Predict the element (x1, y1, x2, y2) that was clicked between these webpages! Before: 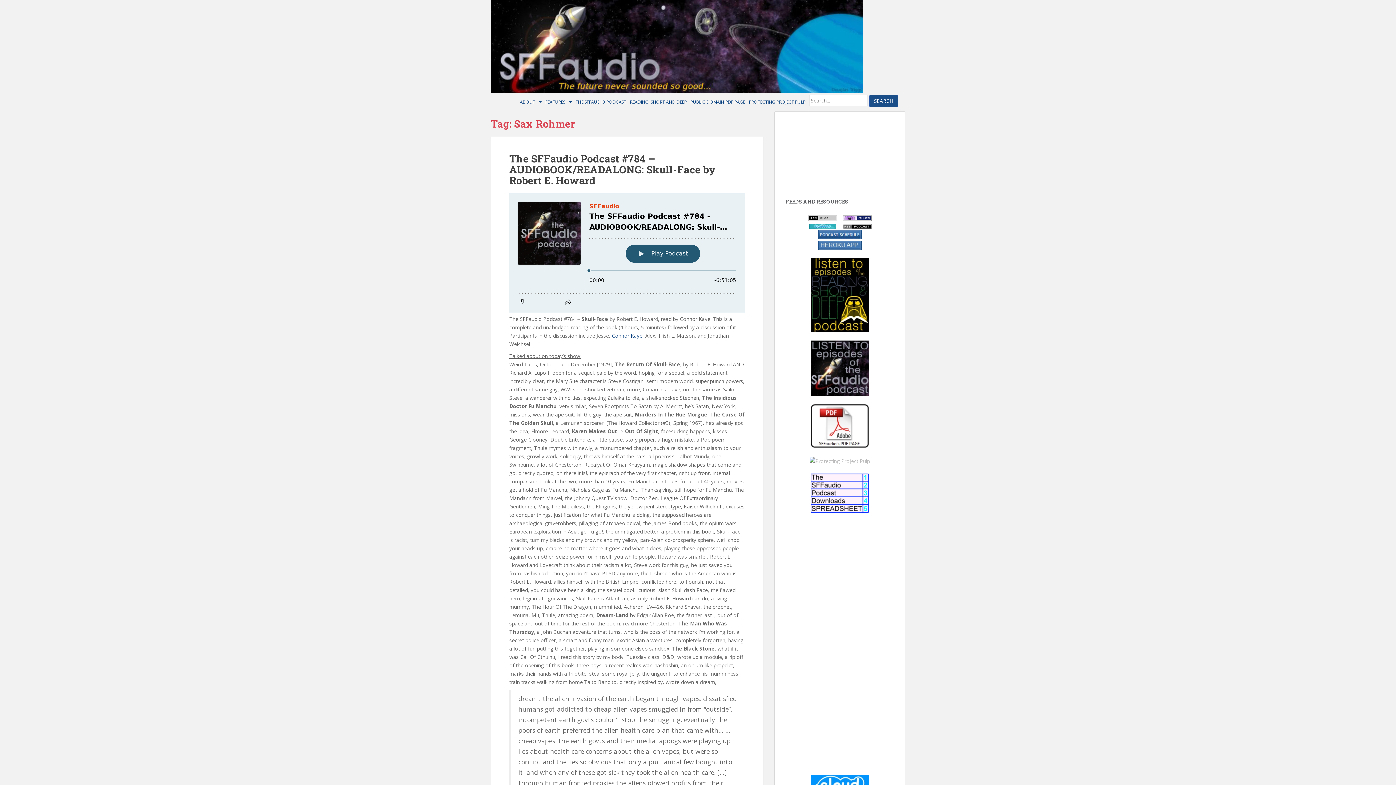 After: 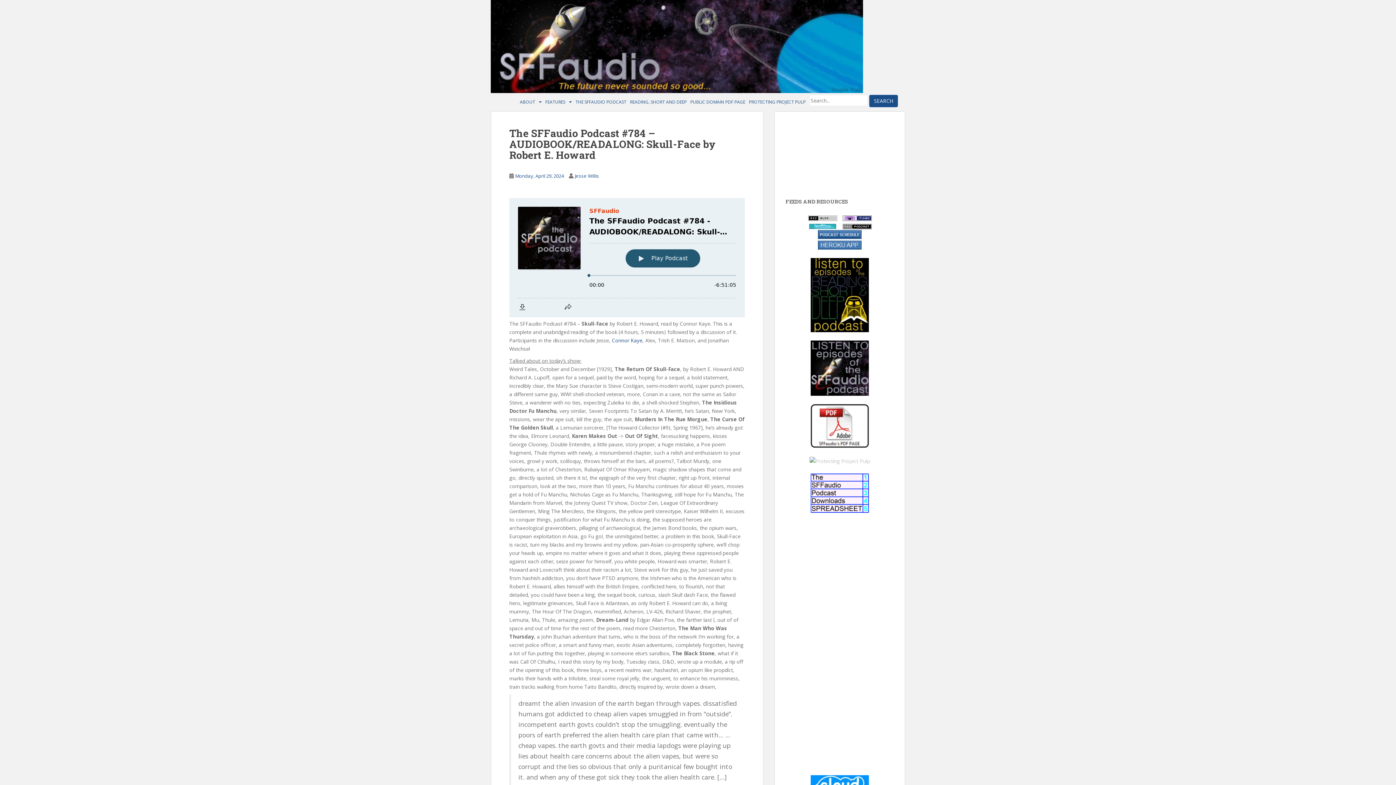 Action: label: The SFFaudio Podcast #784 – AUDIOBOOK/READALONG: Skull-Face by Robert E. Howard bbox: (509, 152, 716, 187)